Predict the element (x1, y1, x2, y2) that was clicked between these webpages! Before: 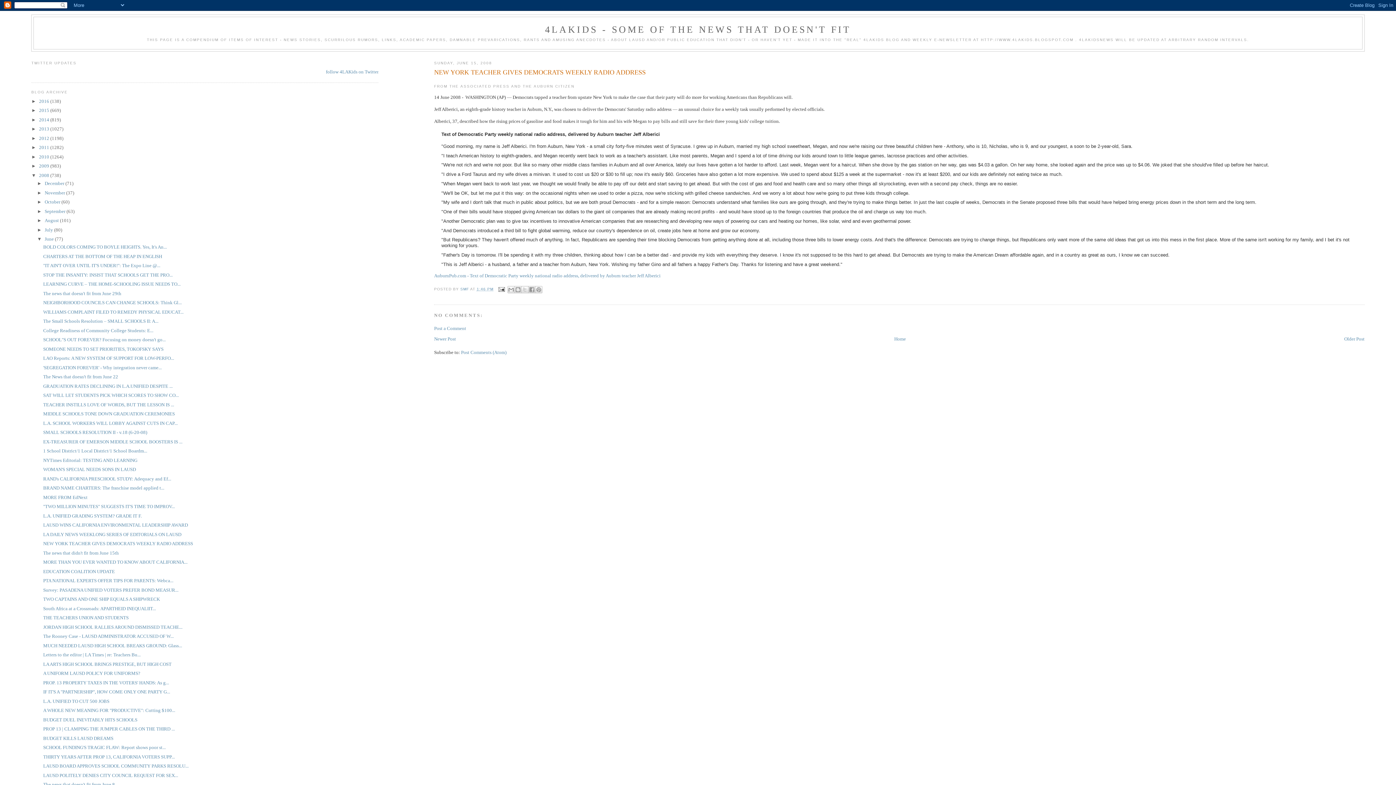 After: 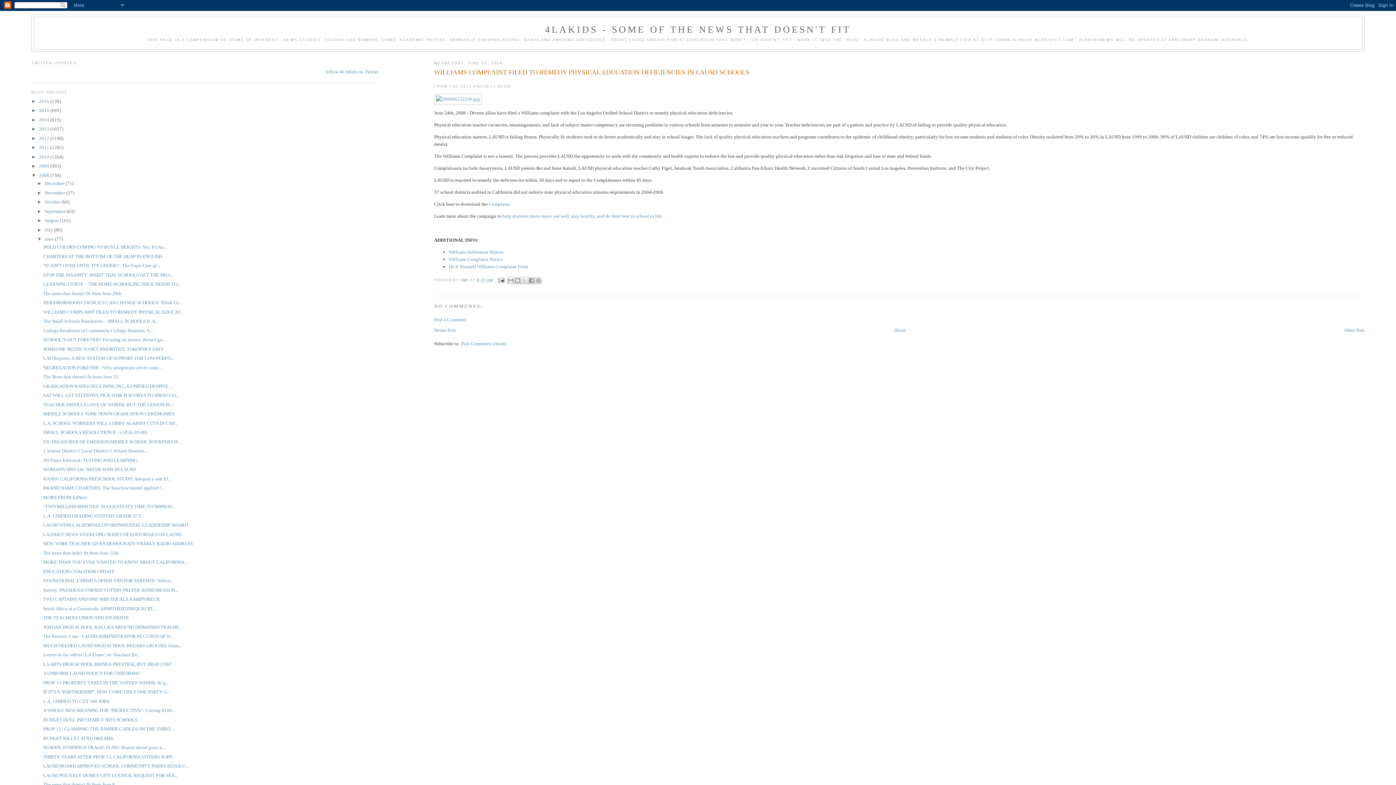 Action: bbox: (43, 309, 183, 314) label: WILLIAMS COMPLAINT FILED TO REMEDY PHYSICAL EDUCAT...